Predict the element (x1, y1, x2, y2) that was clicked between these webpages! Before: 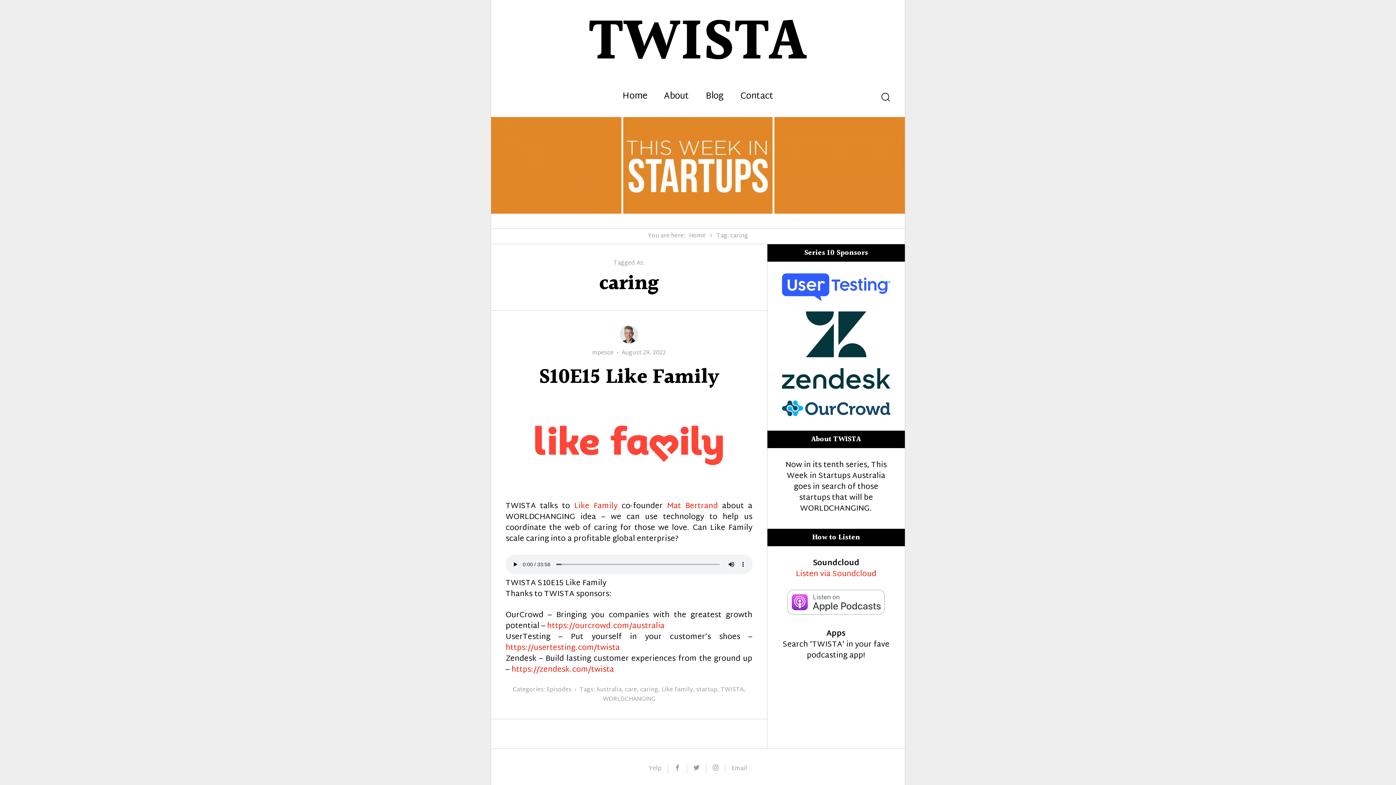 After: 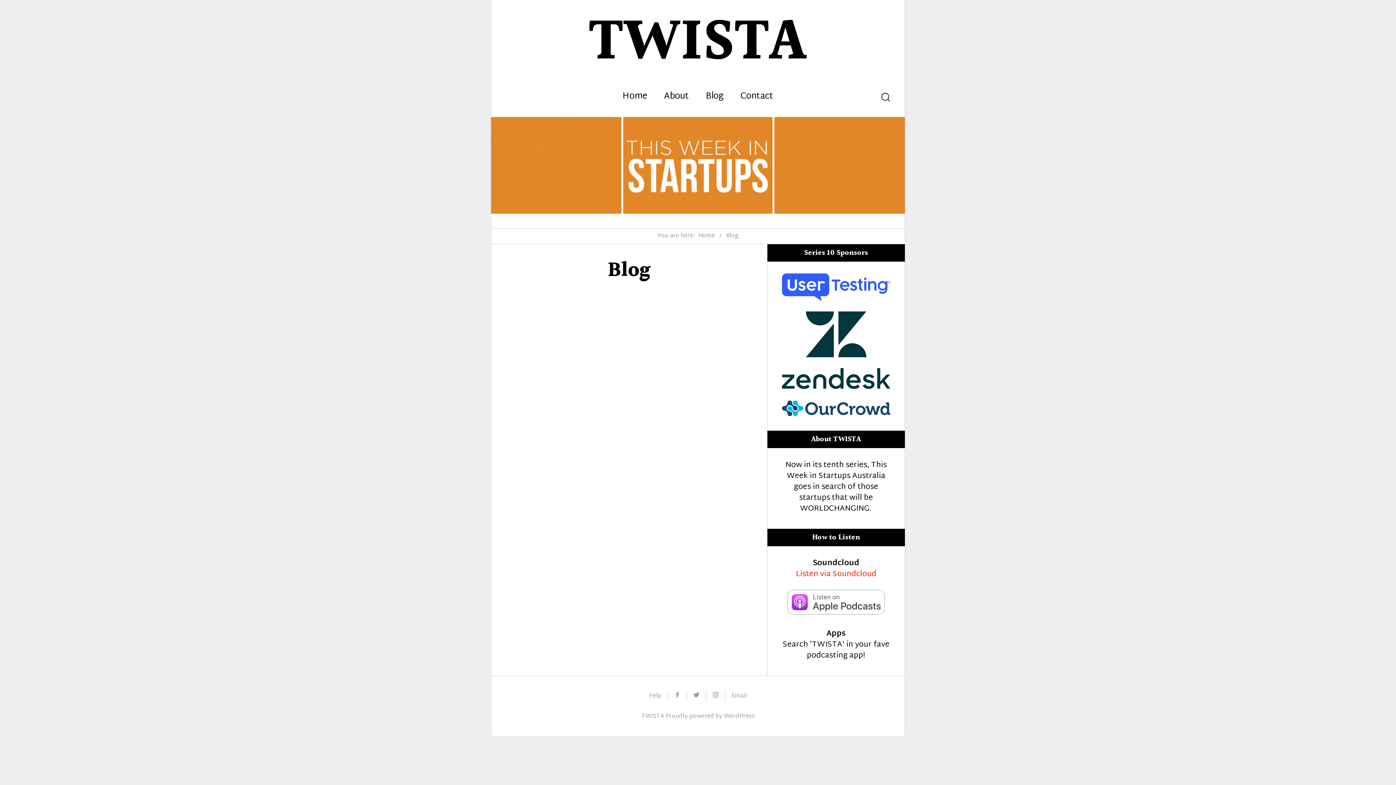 Action: label: Blog bbox: (706, 90, 723, 102)